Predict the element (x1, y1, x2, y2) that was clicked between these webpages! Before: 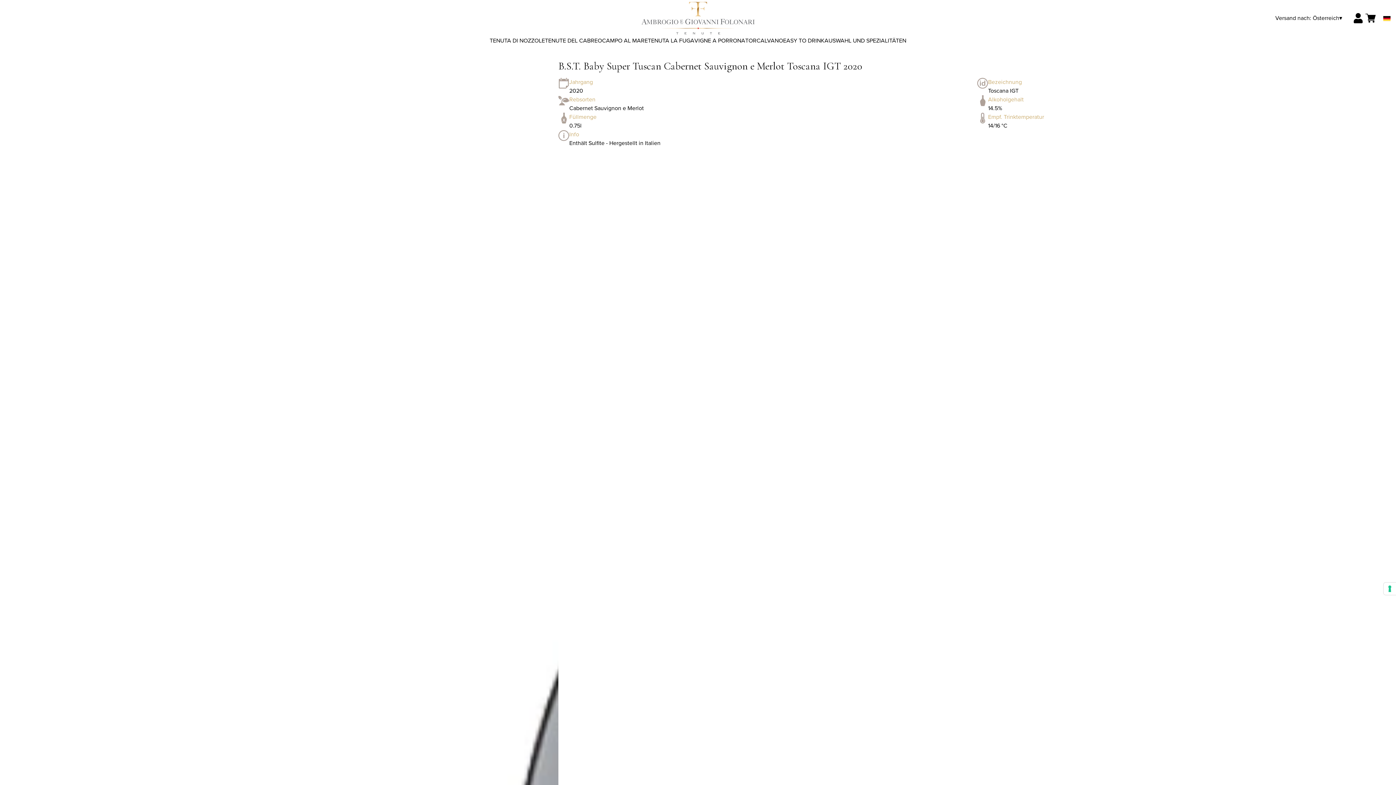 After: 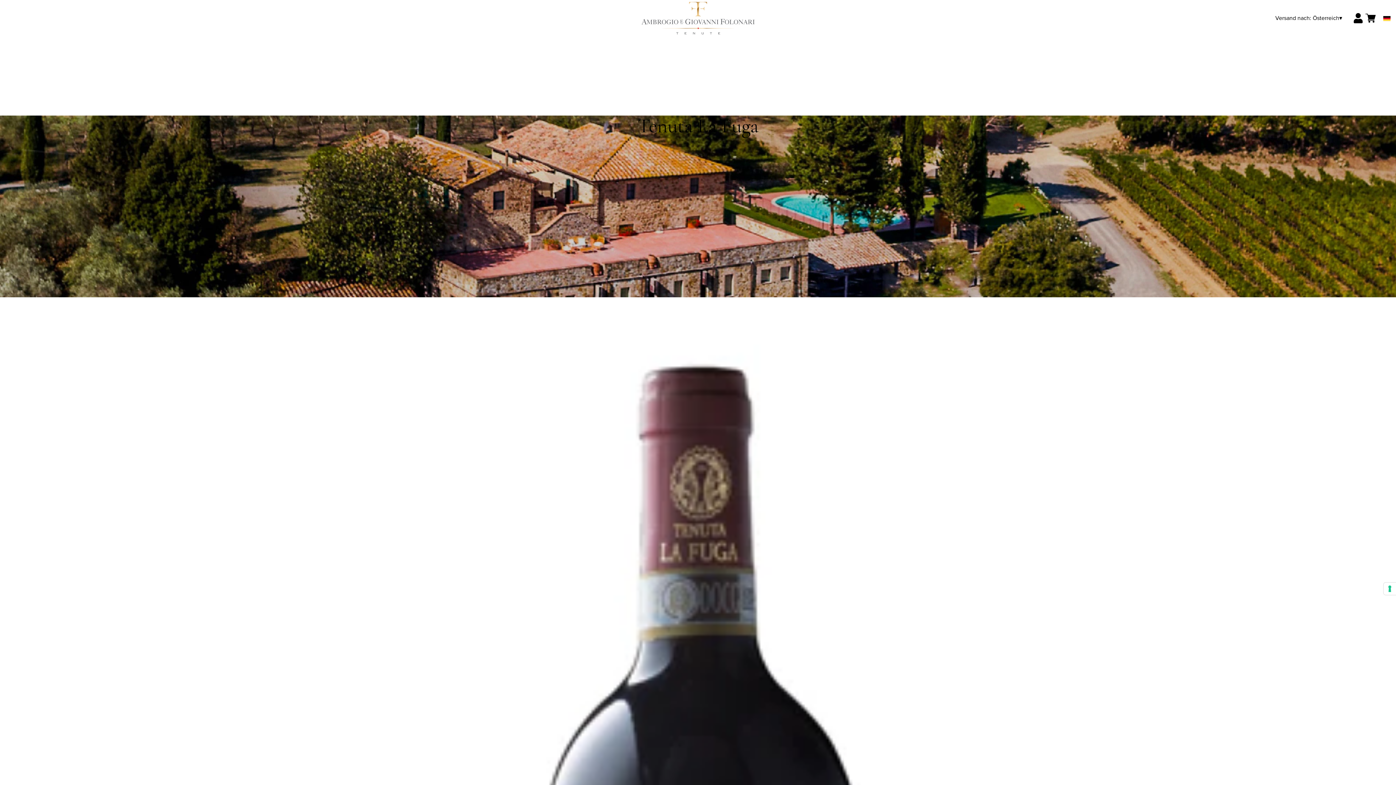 Action: label: TENUTA LA FUGA bbox: (648, 36, 694, 44)